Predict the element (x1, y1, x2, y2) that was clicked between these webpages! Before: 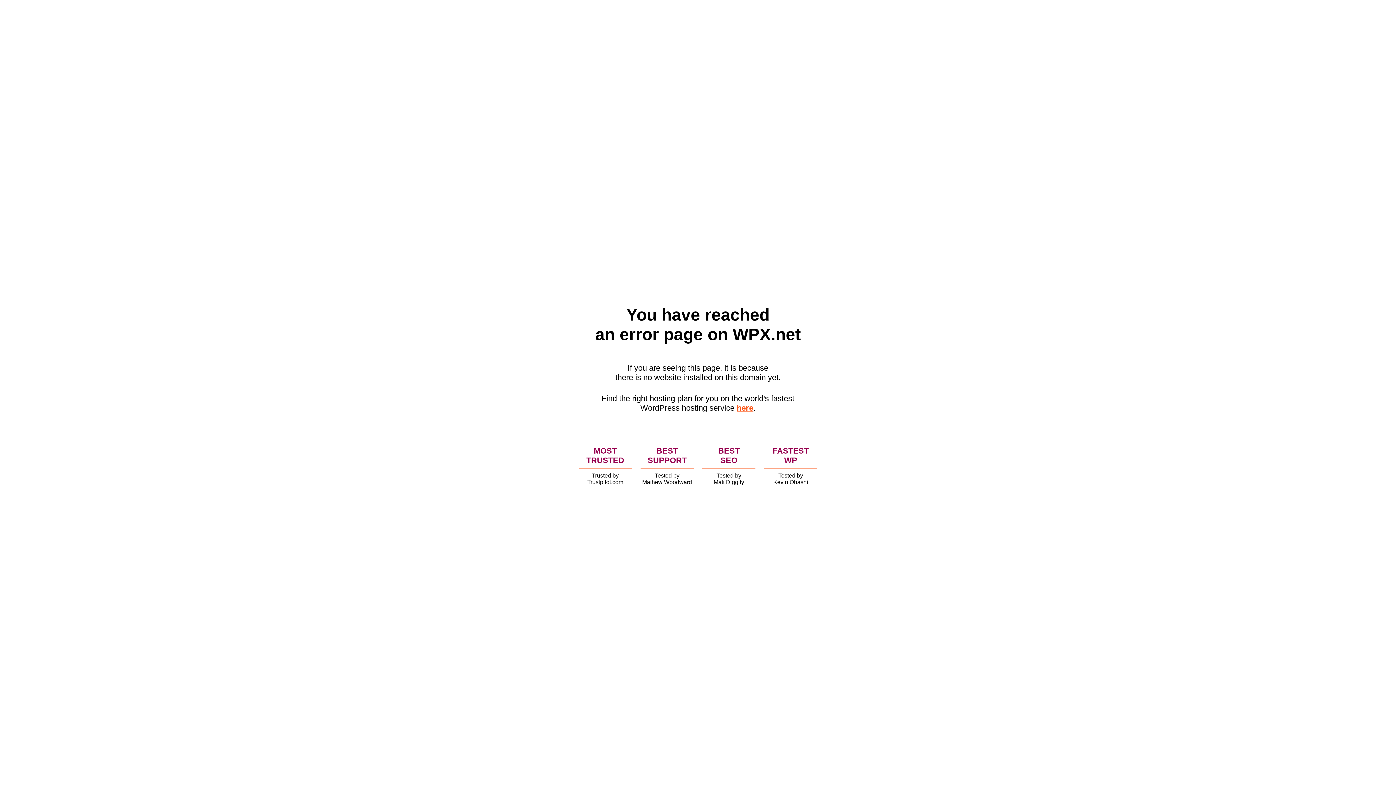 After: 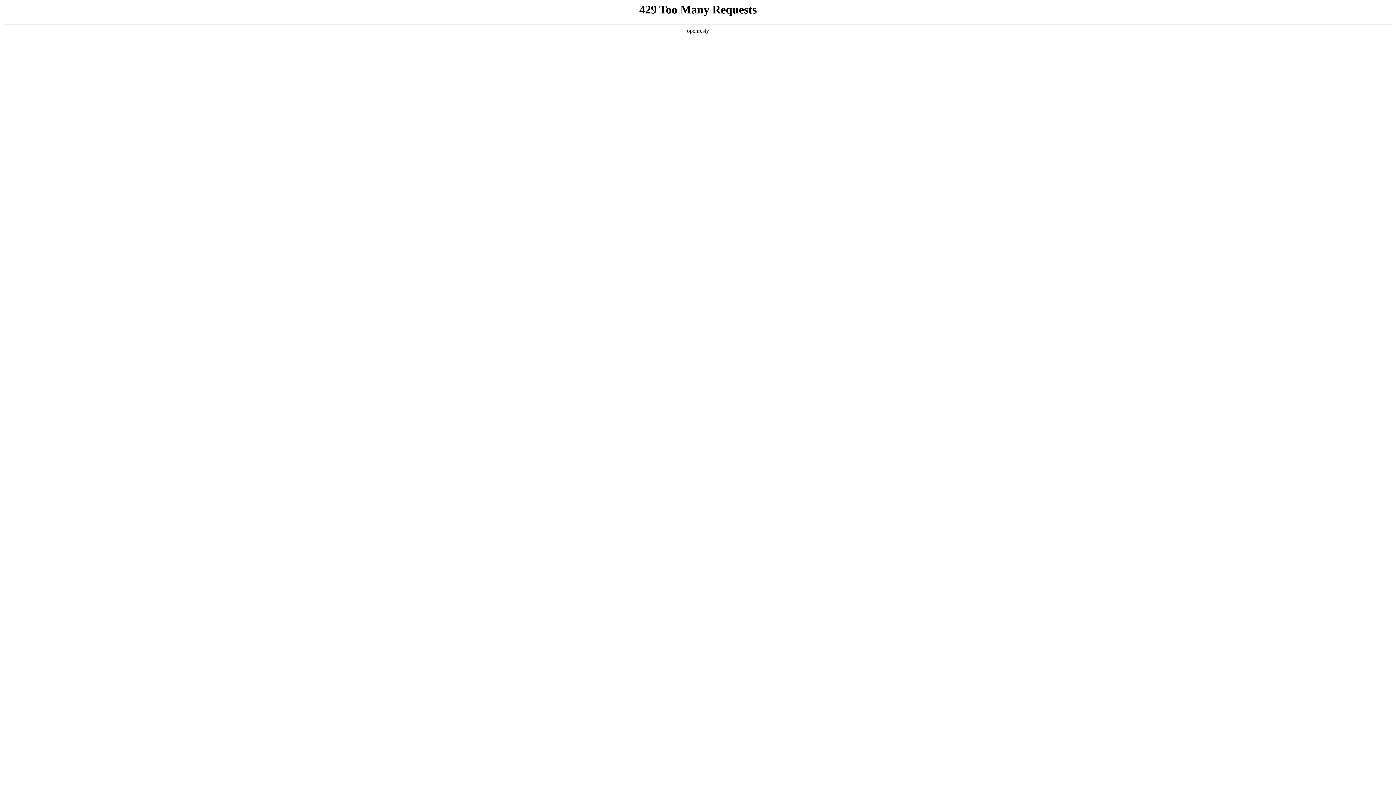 Action: bbox: (736, 403, 753, 412) label: here